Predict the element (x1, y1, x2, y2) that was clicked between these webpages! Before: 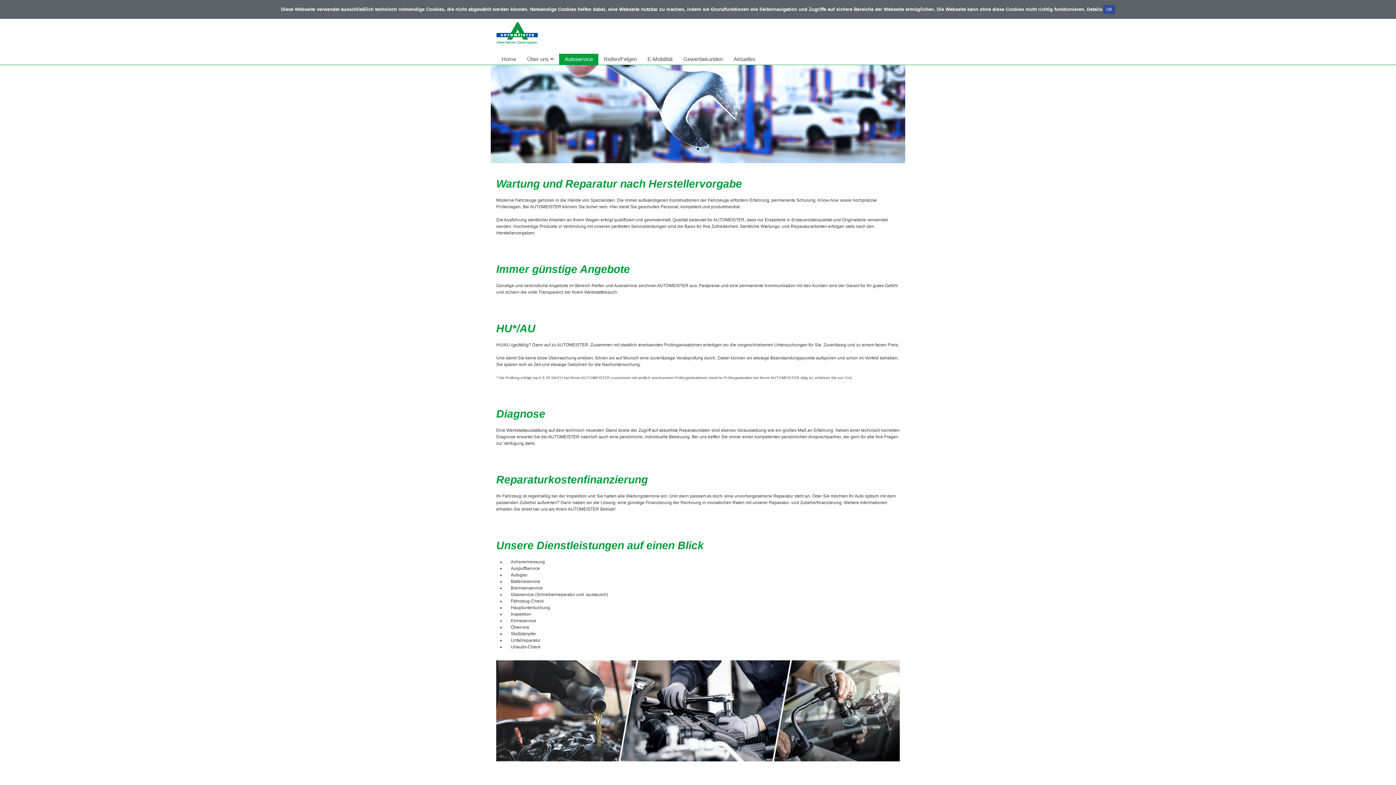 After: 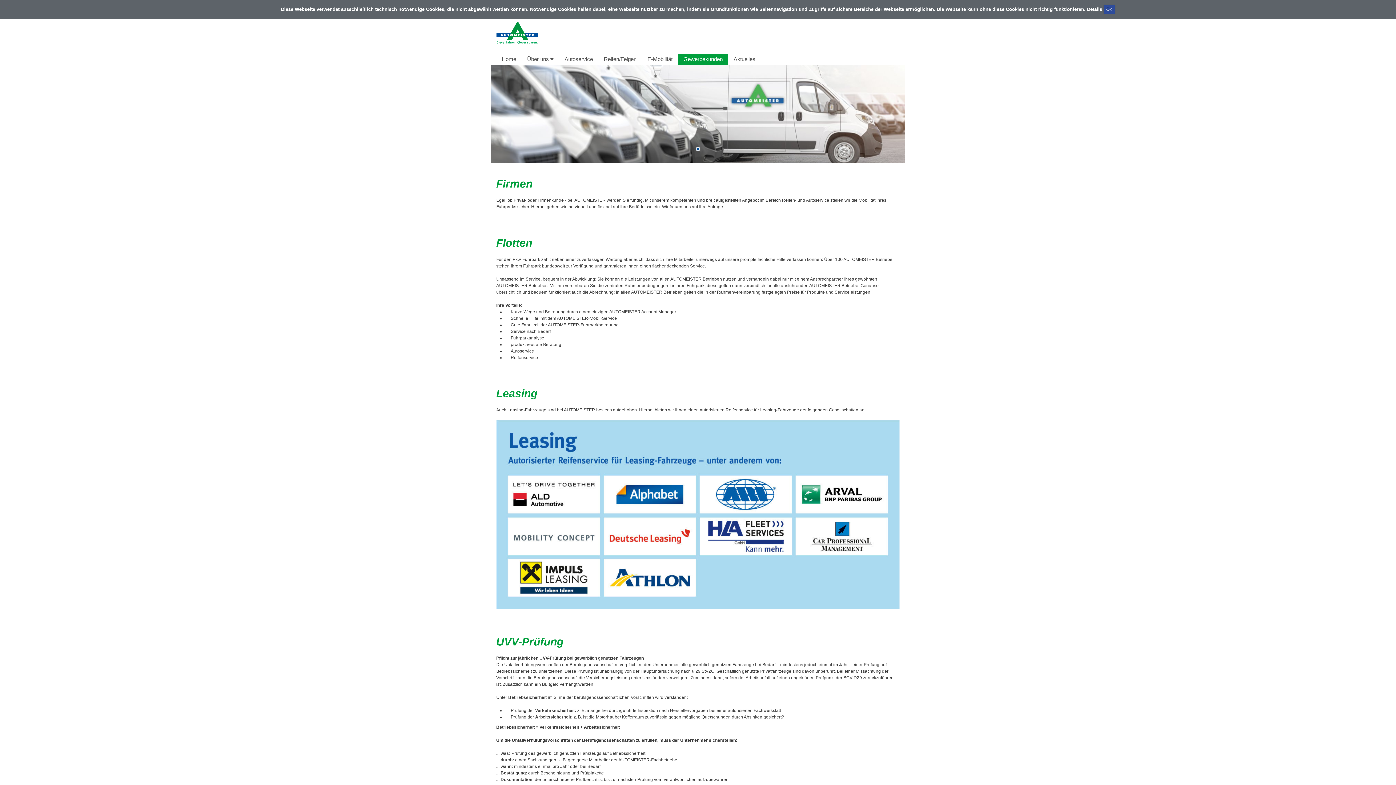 Action: label: Gewerbekunden bbox: (678, 53, 728, 64)